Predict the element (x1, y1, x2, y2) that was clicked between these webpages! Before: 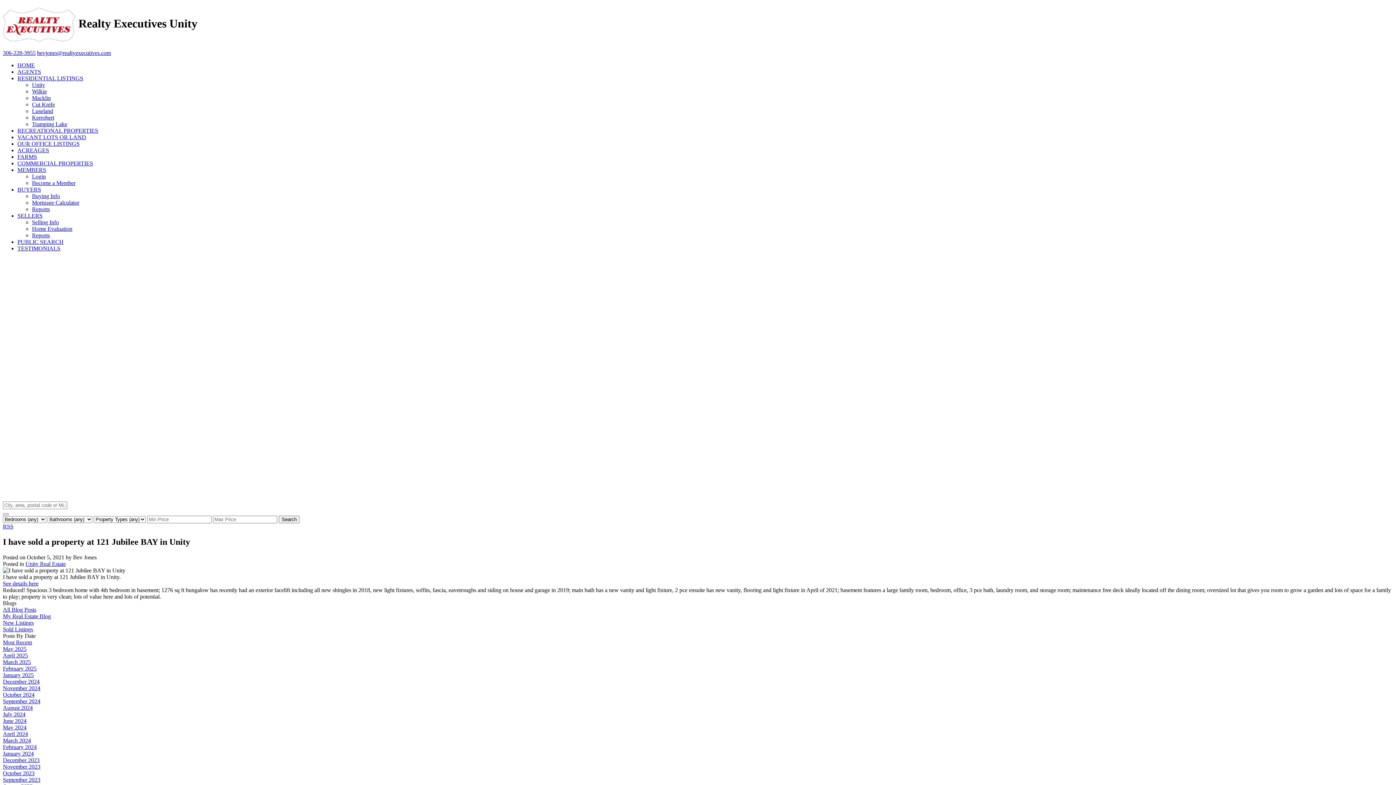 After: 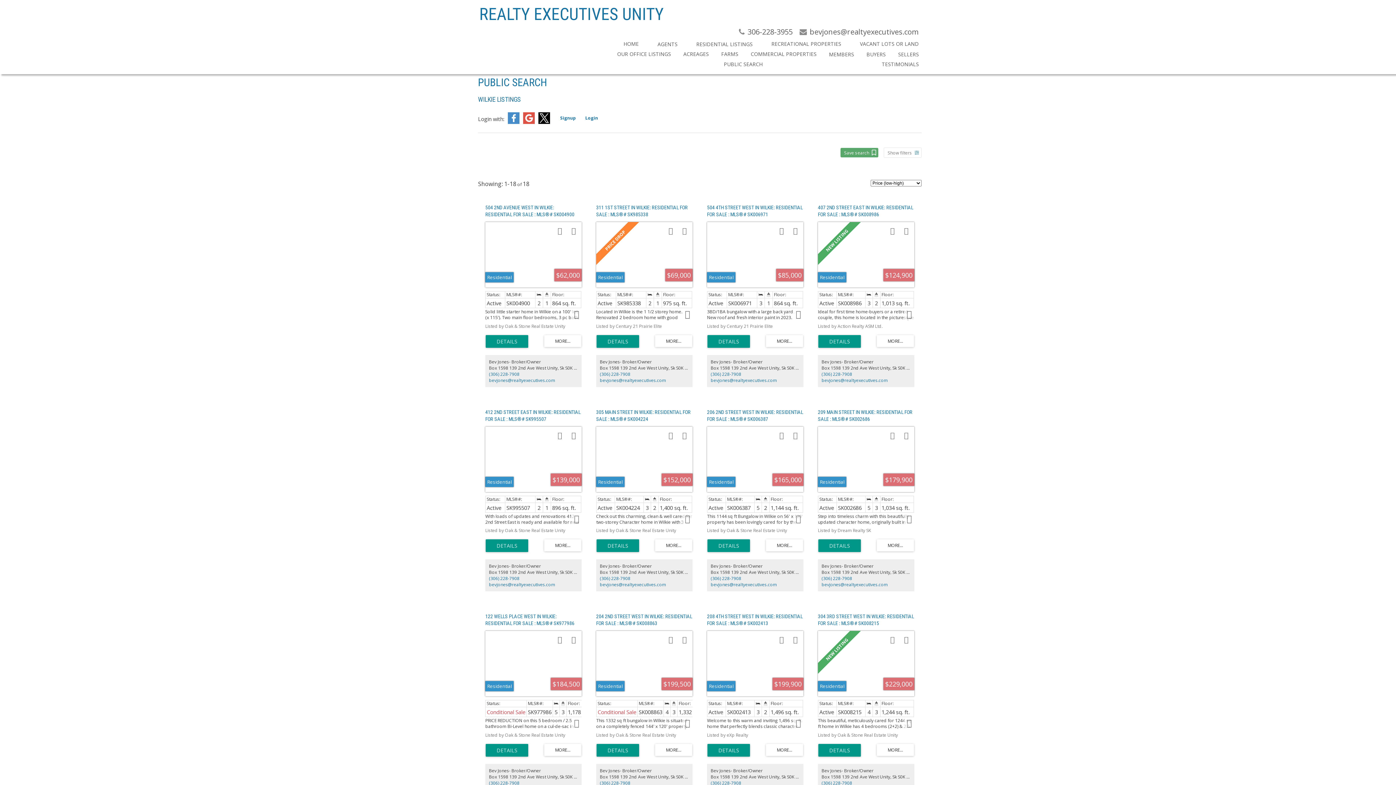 Action: label: Wilkie bbox: (32, 88, 46, 94)